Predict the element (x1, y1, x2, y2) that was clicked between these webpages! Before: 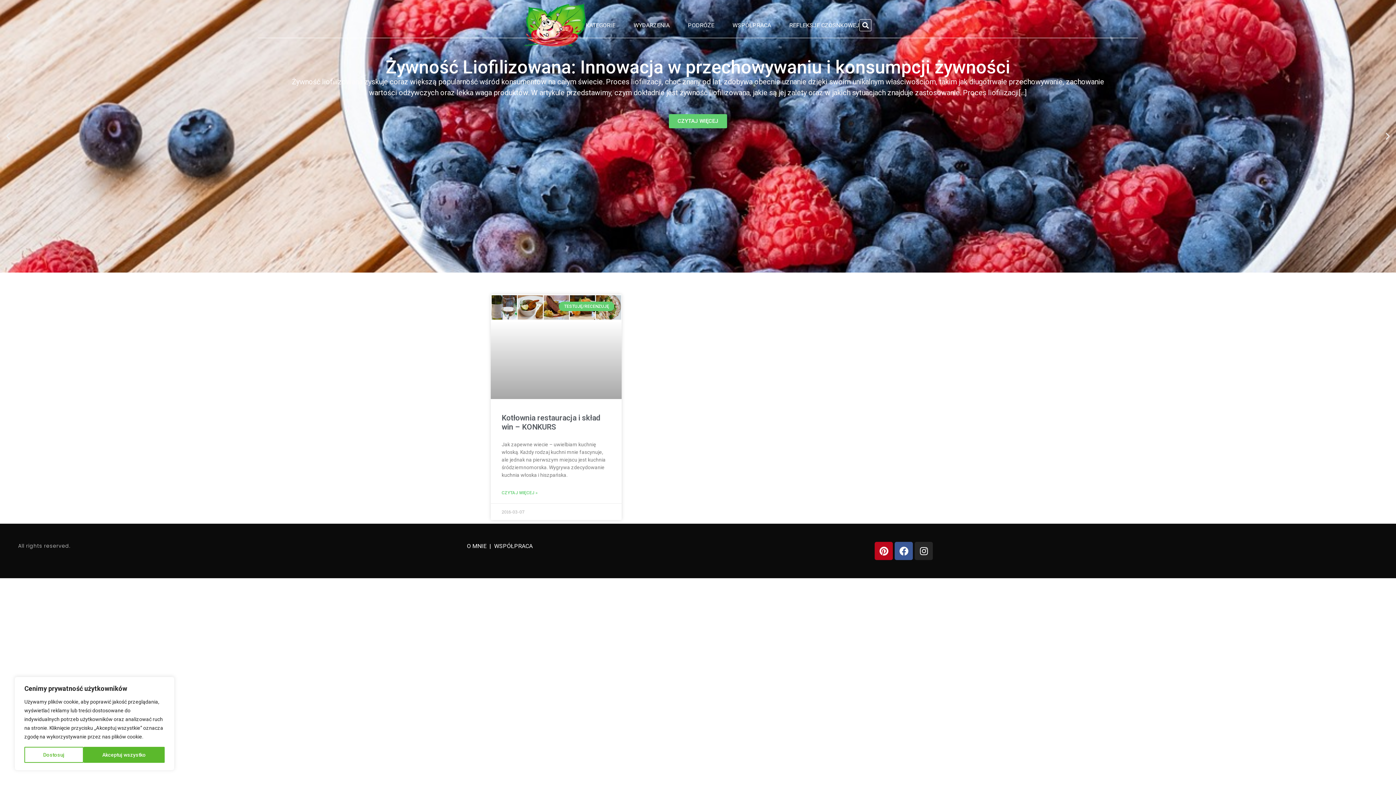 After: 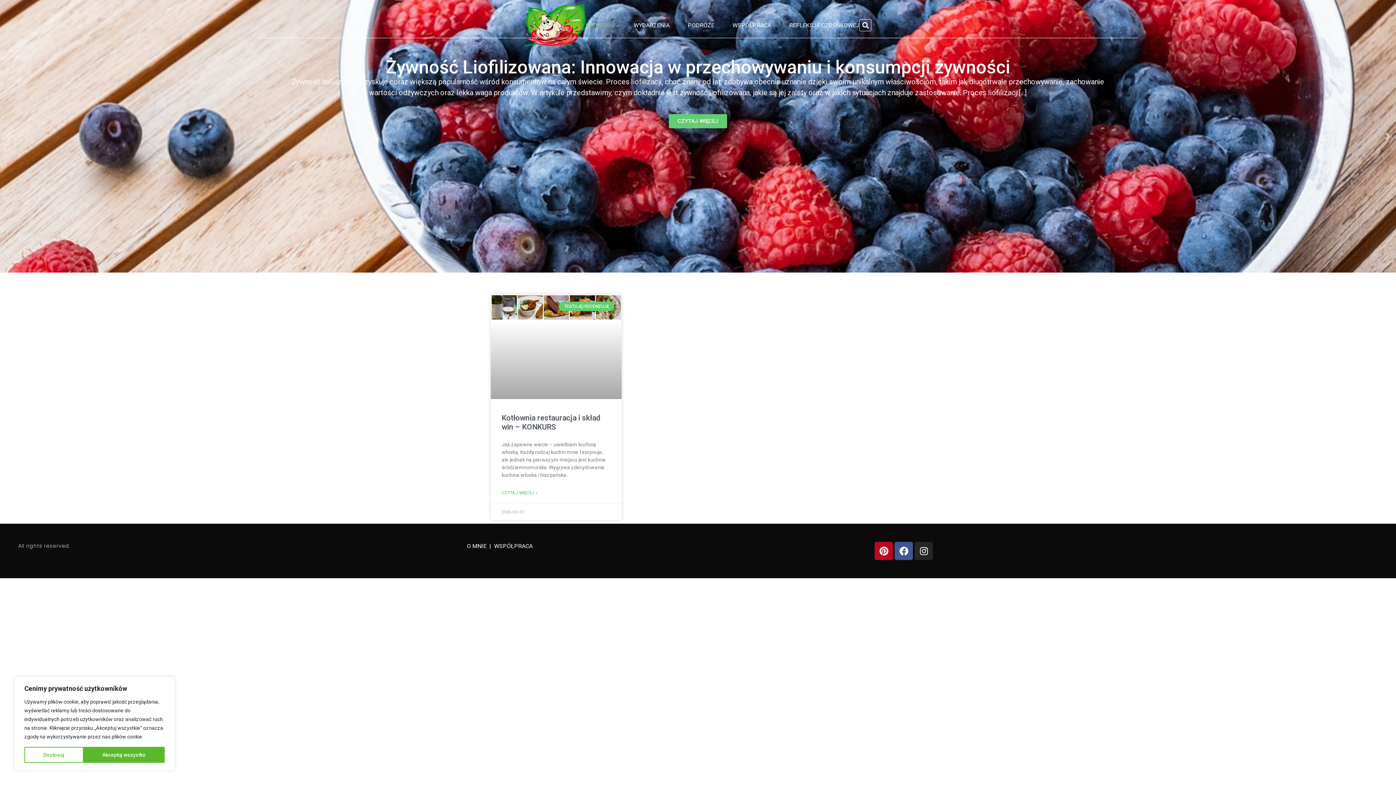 Action: bbox: (585, 21, 615, 28) label: KATEGORIE